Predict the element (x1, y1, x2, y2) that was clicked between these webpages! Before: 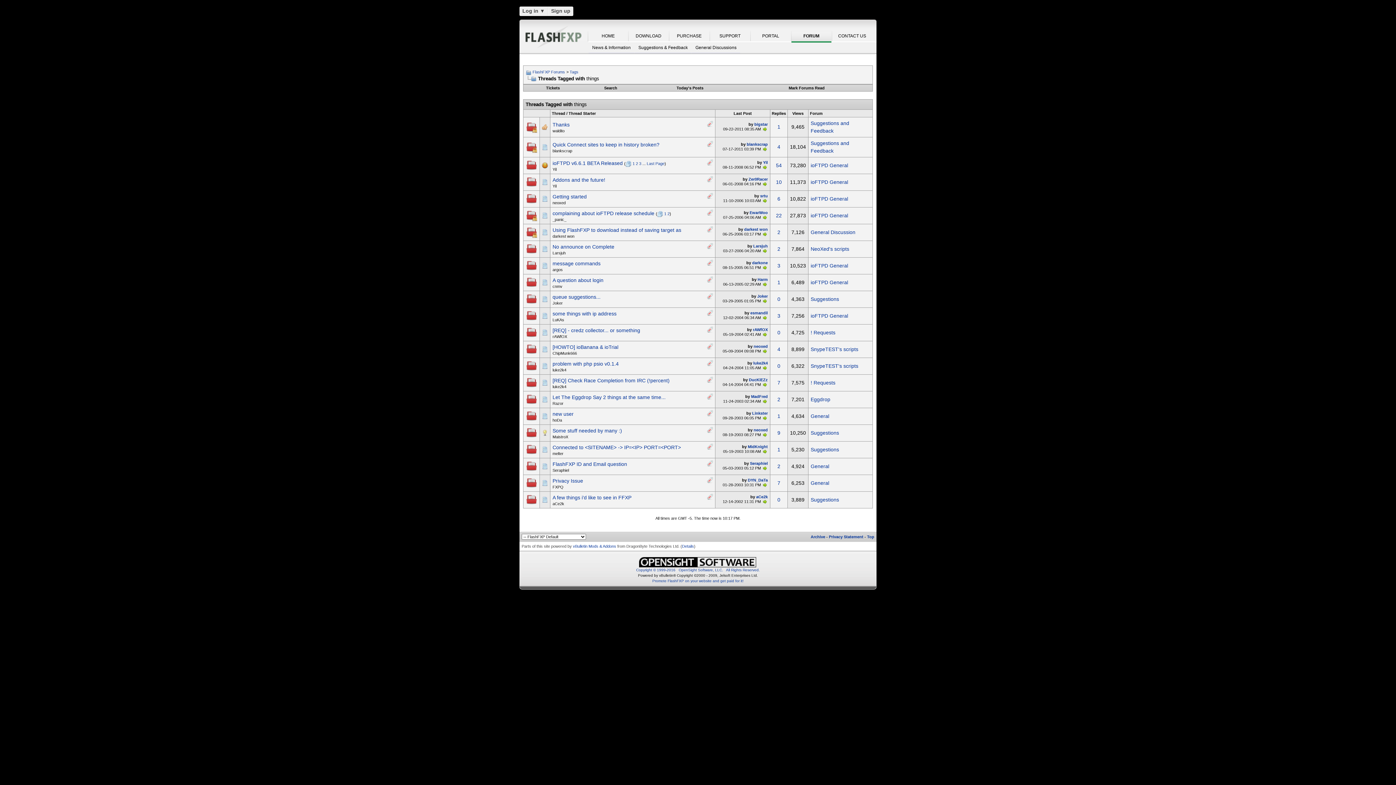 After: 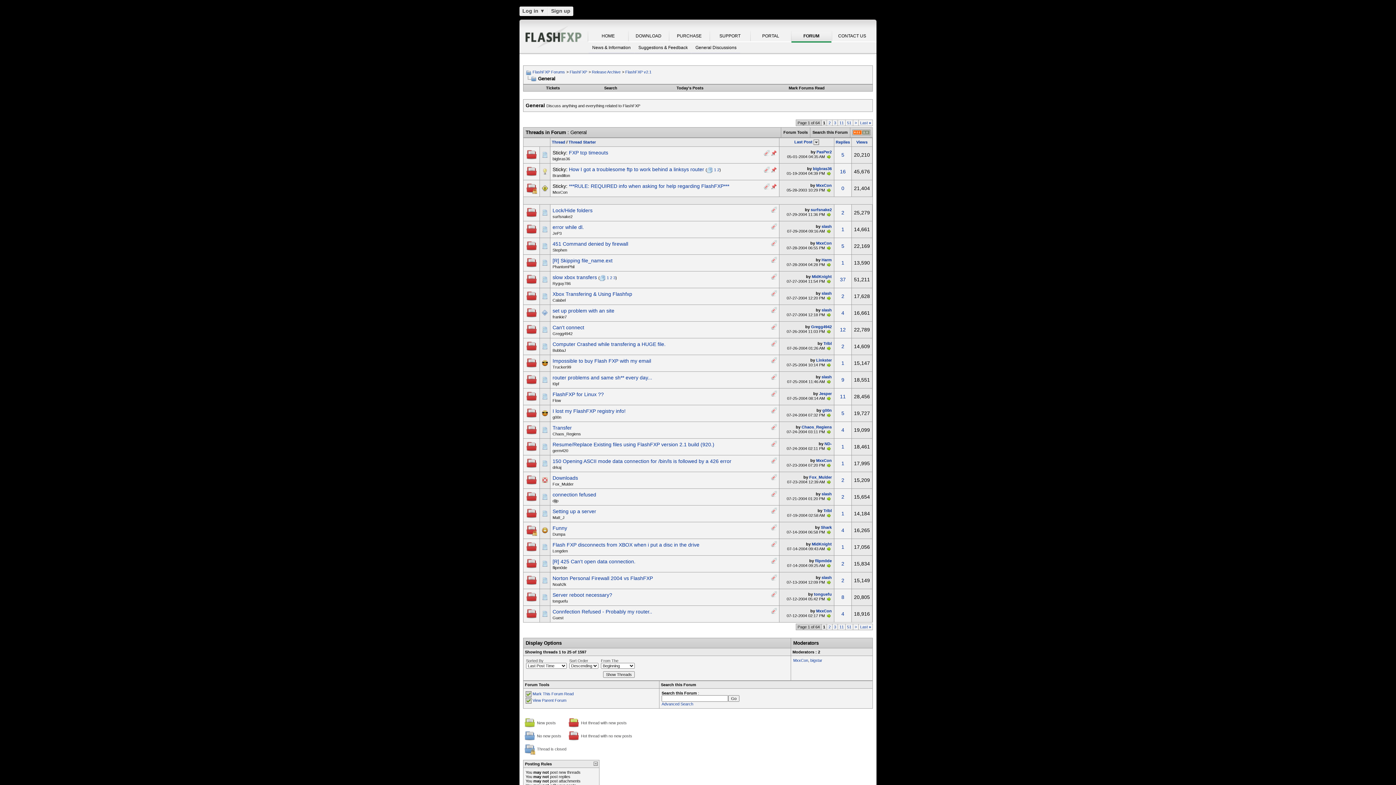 Action: bbox: (810, 480, 829, 486) label: General